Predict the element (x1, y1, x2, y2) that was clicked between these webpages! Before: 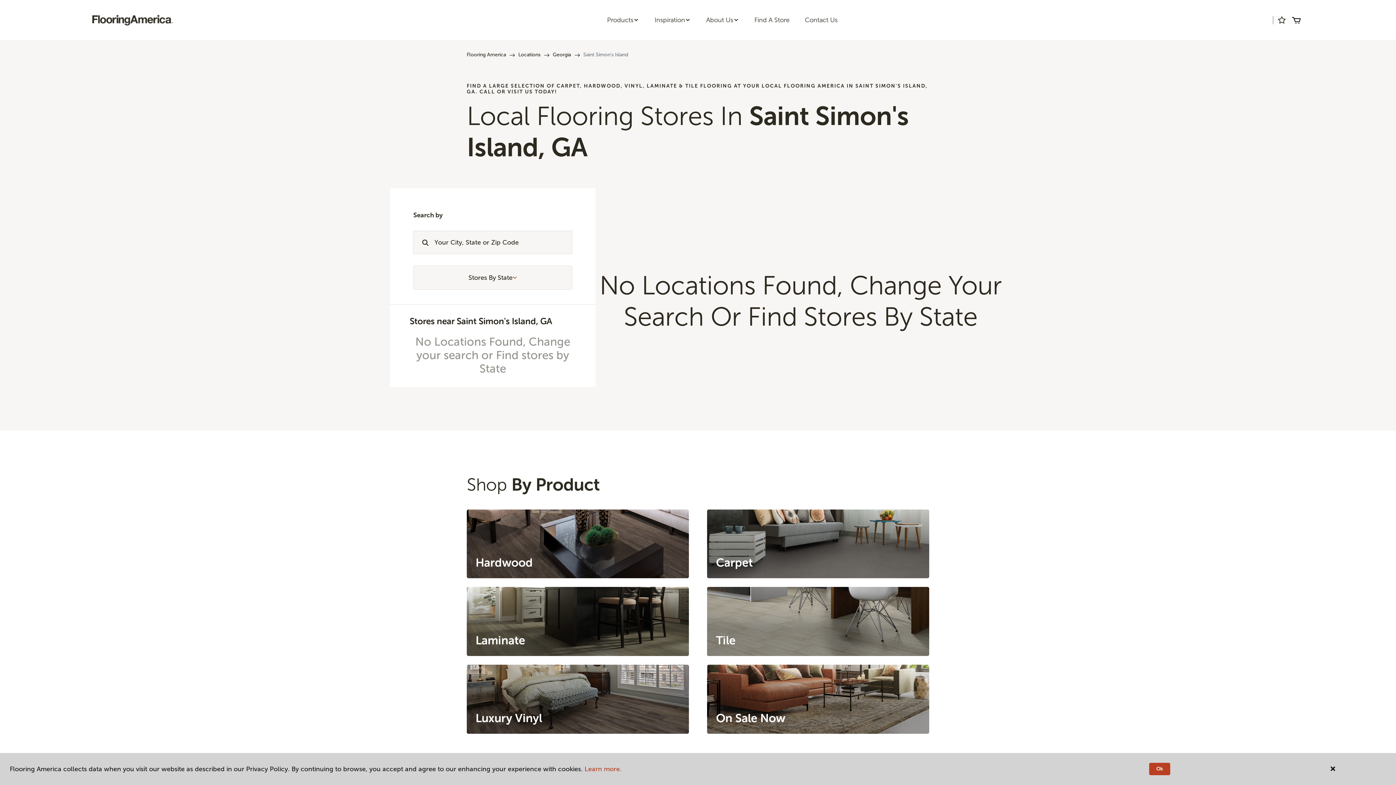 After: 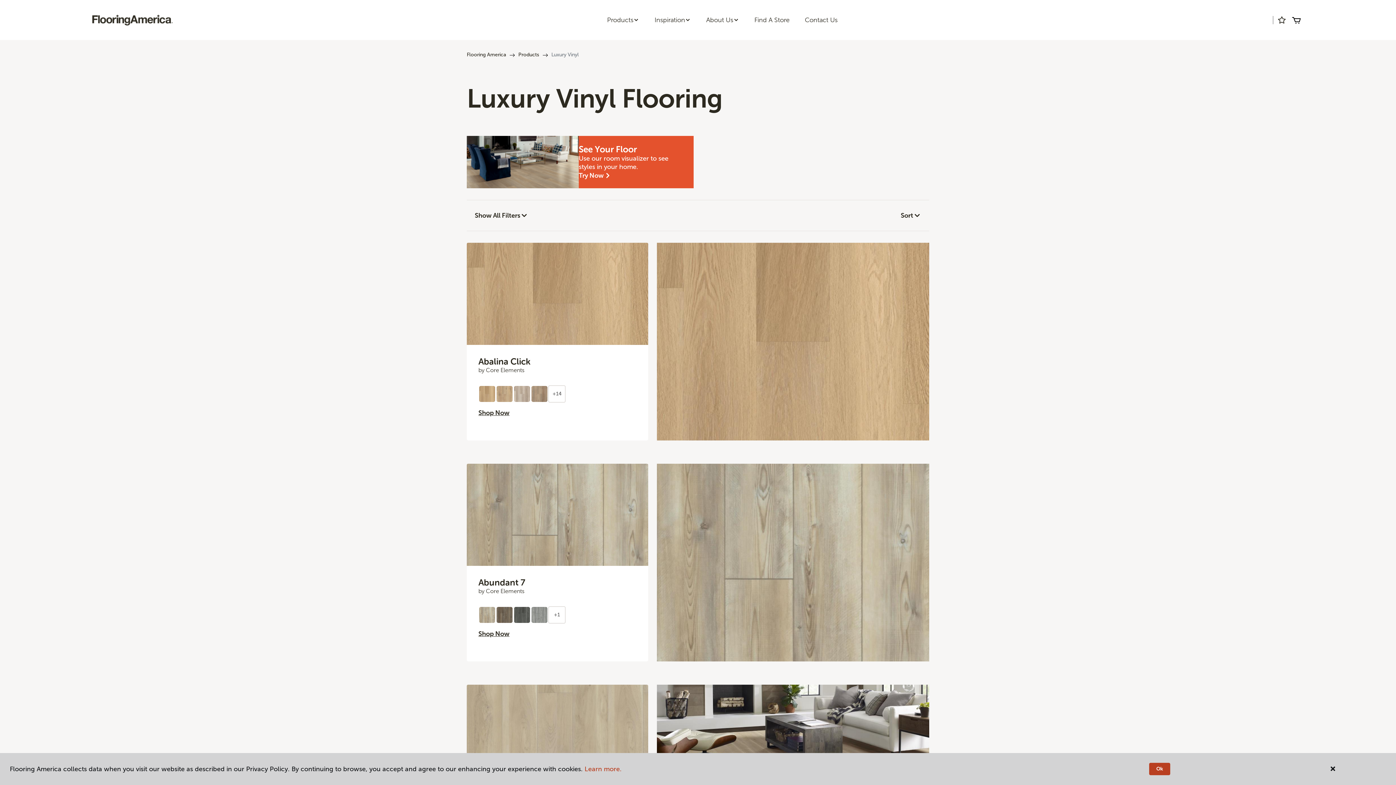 Action: label: Luxury Vinyl bbox: (466, 665, 688, 734)